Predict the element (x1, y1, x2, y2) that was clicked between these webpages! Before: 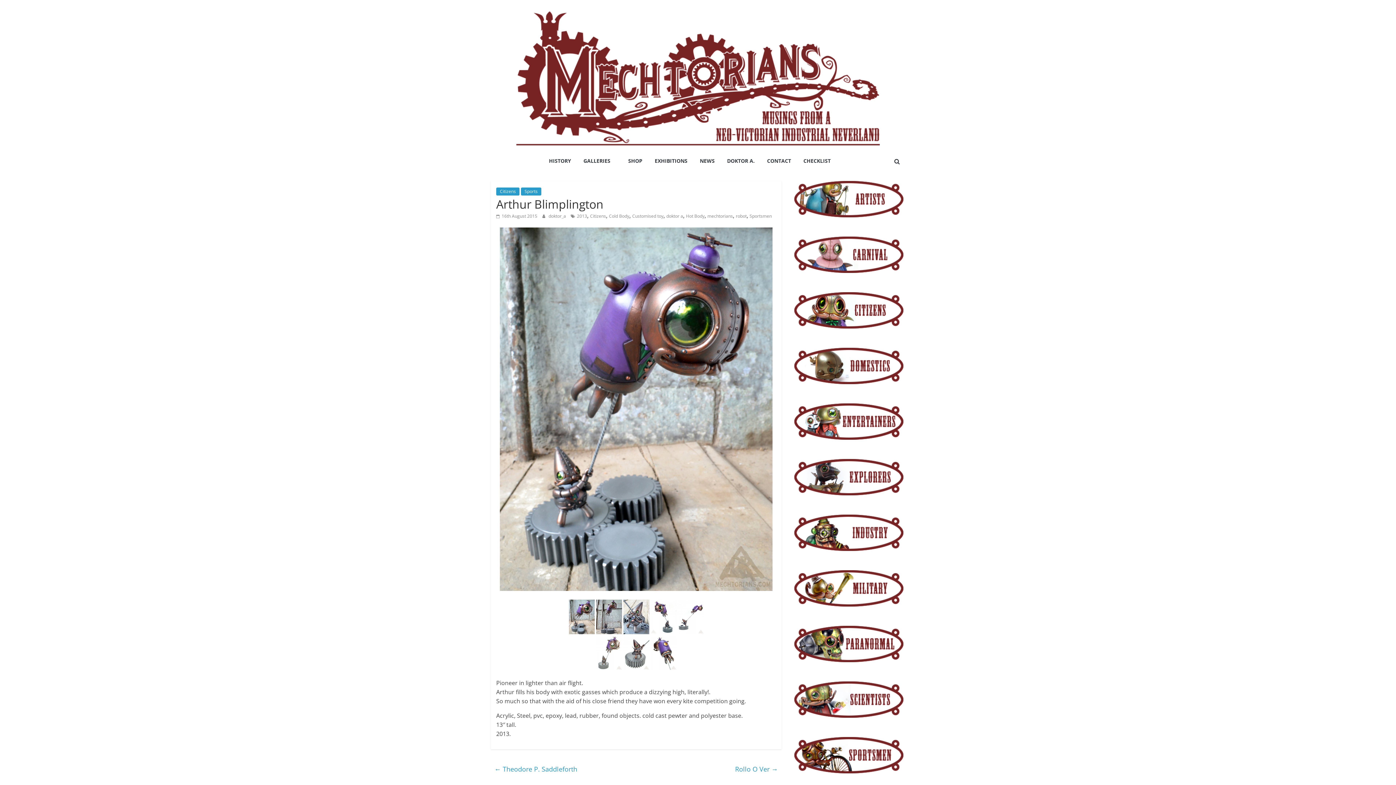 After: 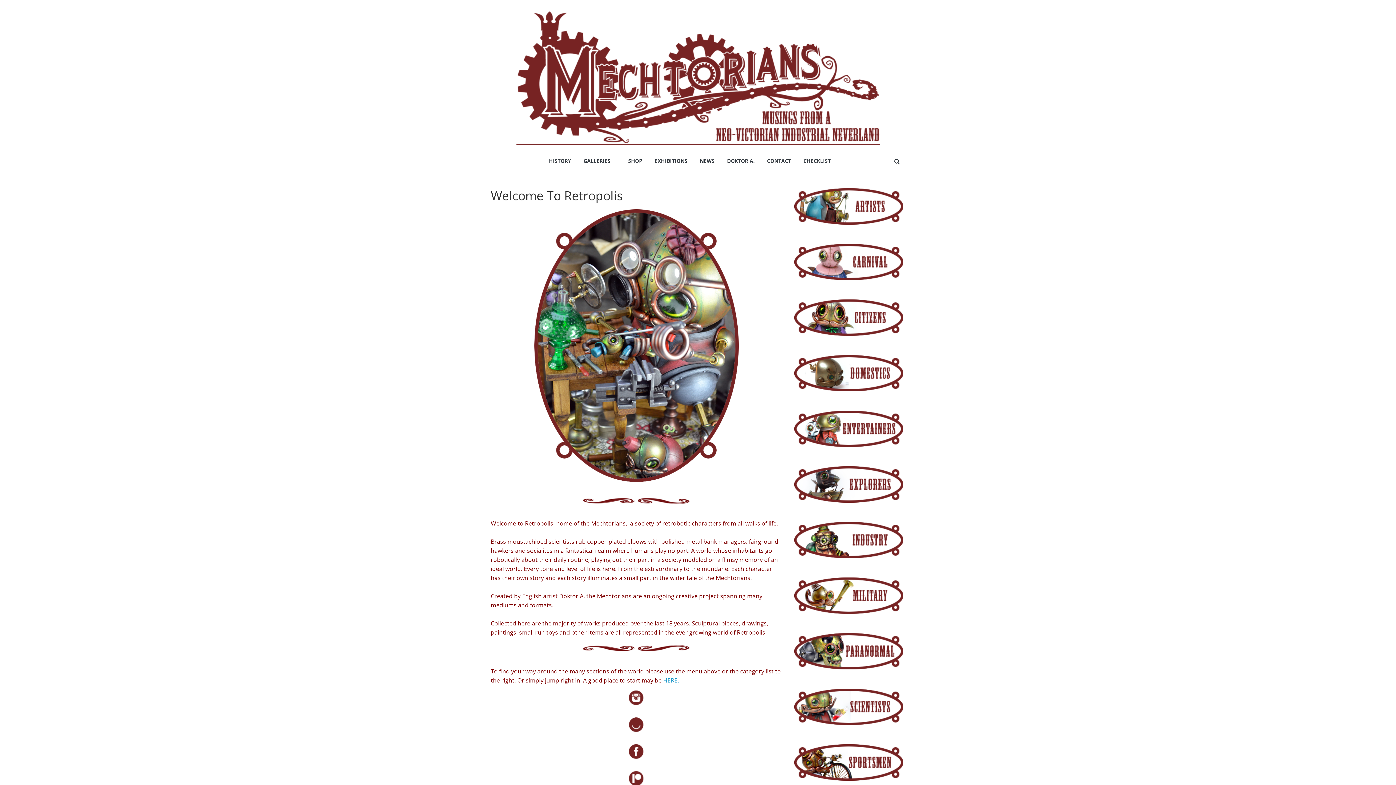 Action: bbox: (490, 10, 905, 145)